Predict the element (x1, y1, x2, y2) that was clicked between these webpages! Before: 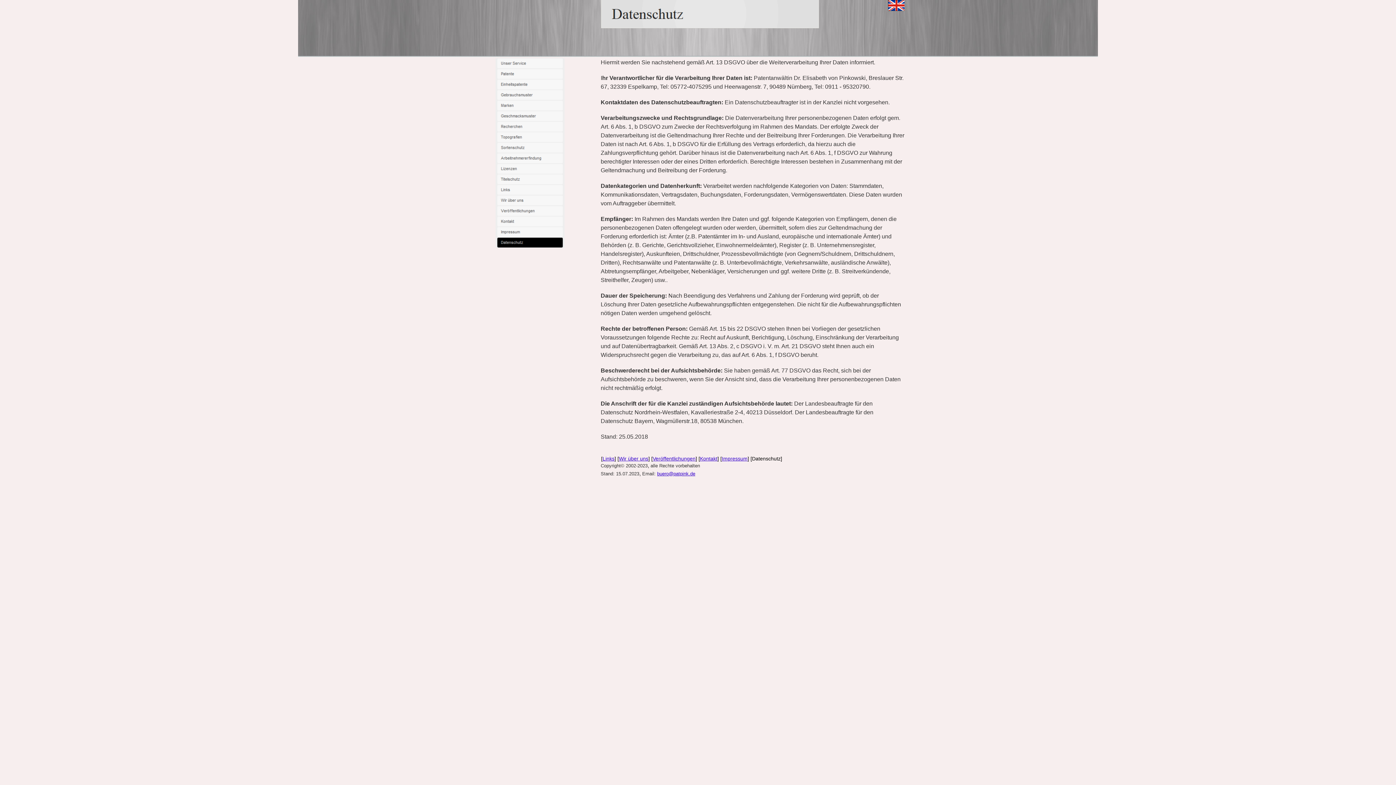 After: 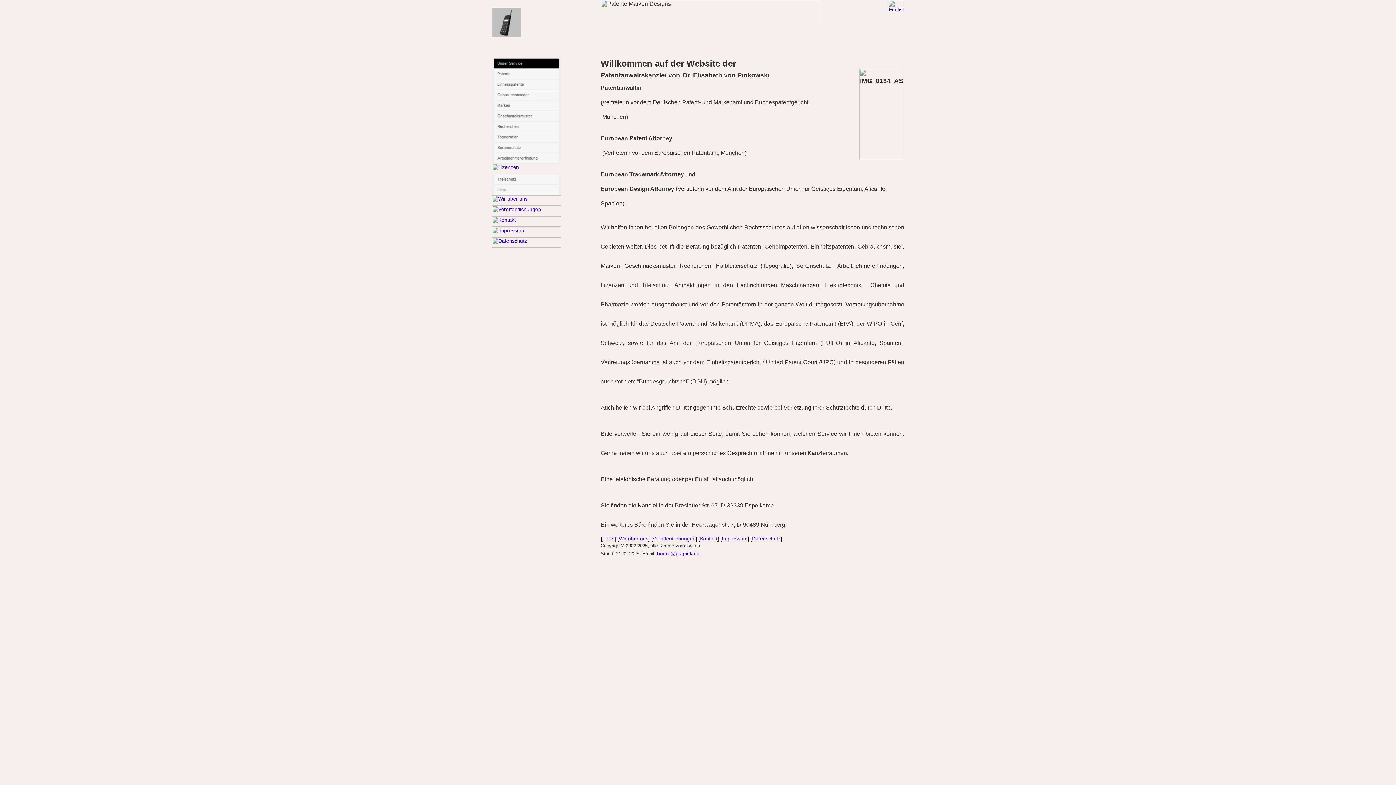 Action: bbox: (495, 64, 564, 69)